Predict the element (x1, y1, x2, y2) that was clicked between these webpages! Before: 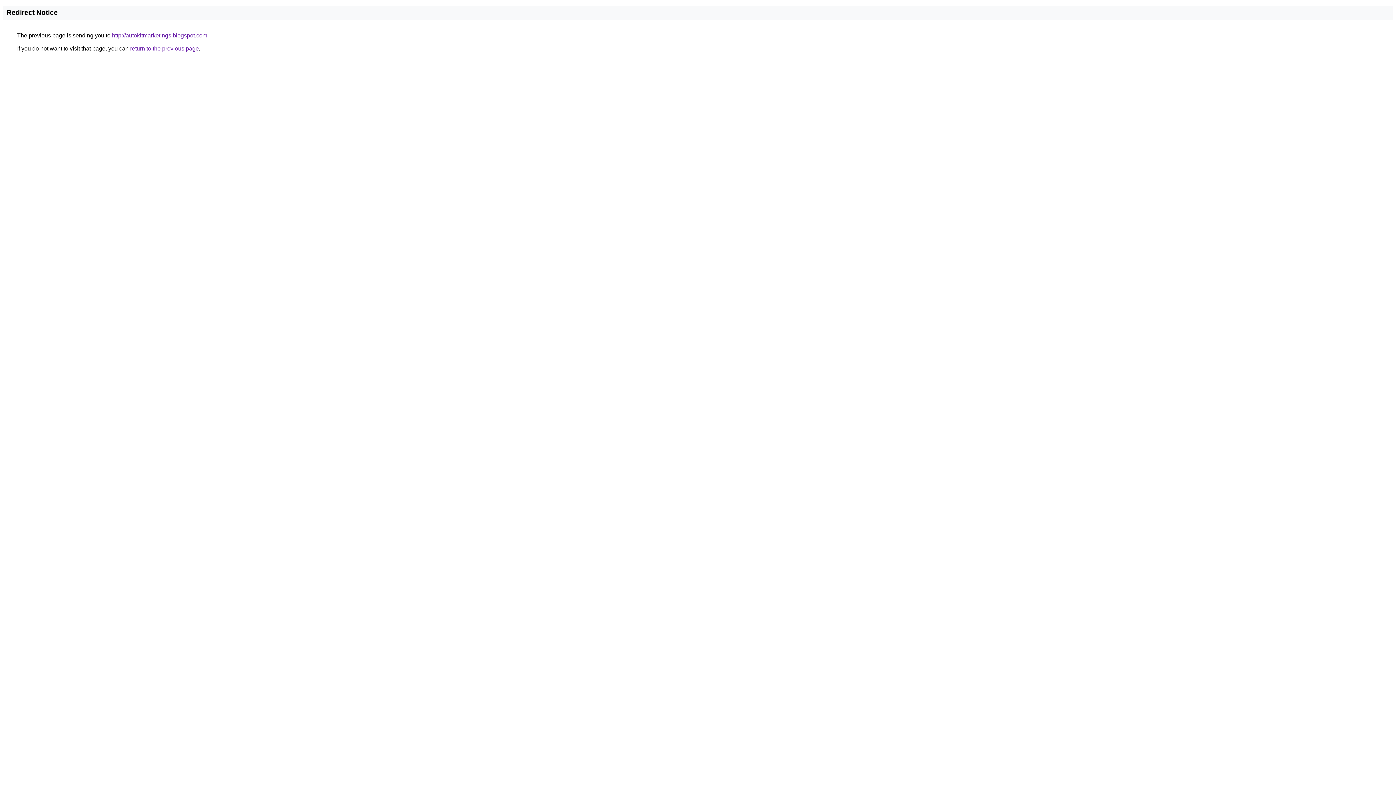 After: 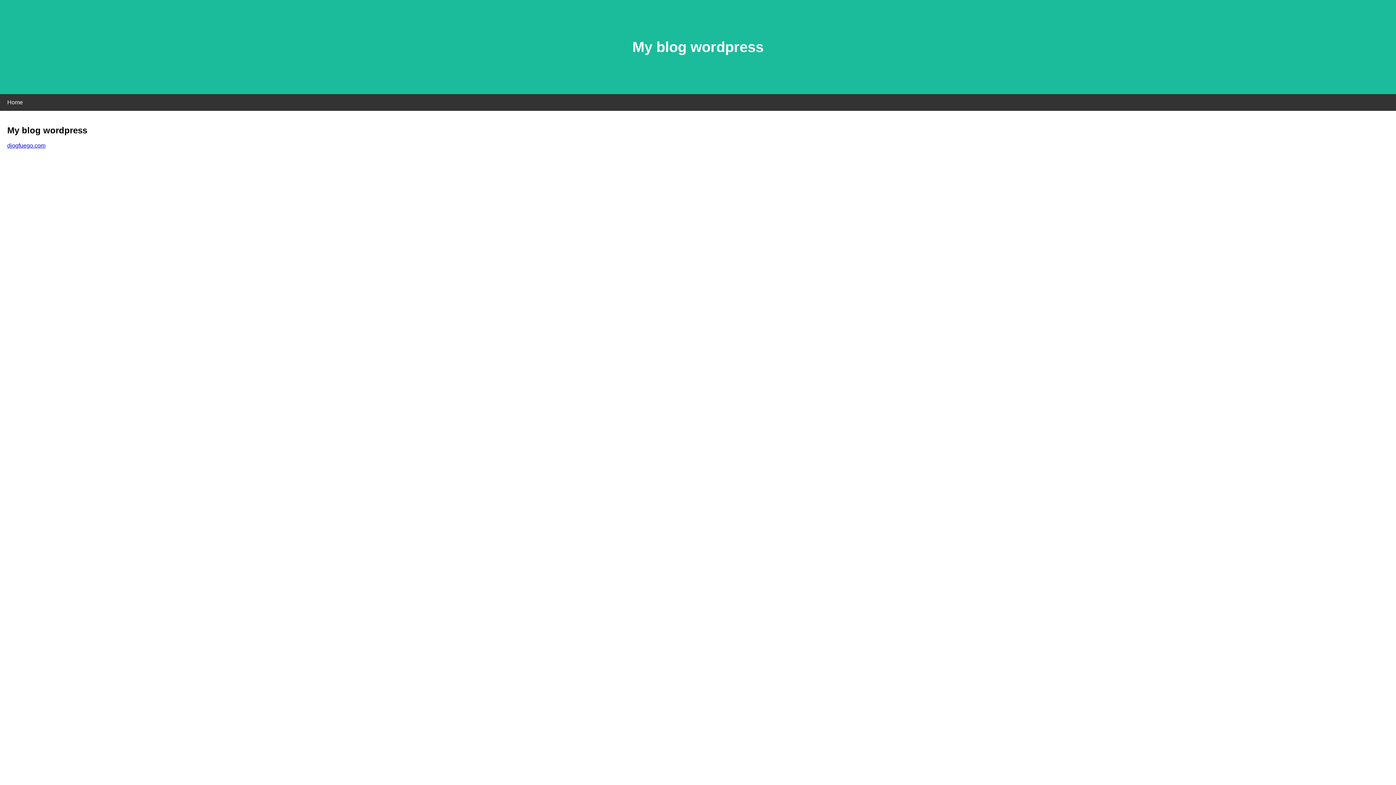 Action: label: http://autokitmarketings.blogspot.com bbox: (112, 32, 207, 38)